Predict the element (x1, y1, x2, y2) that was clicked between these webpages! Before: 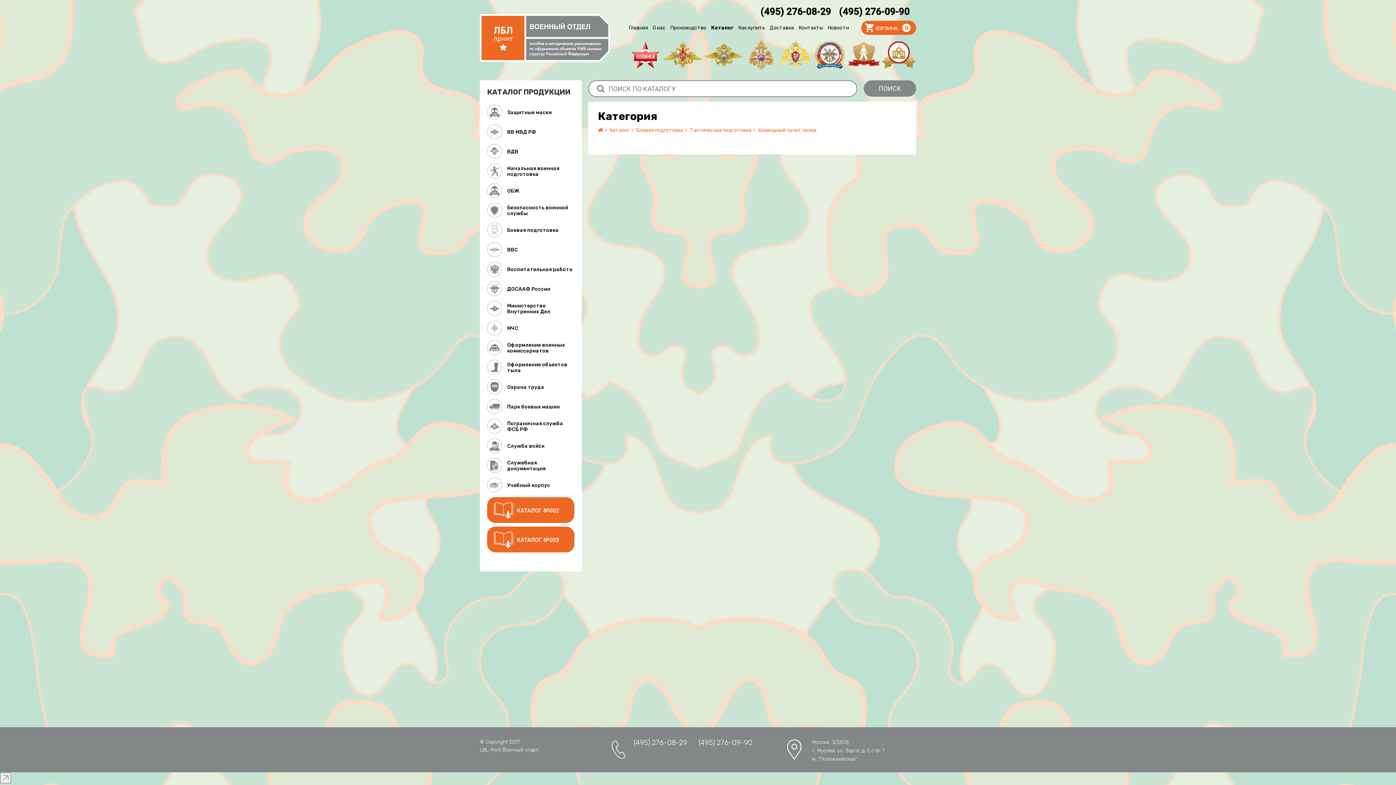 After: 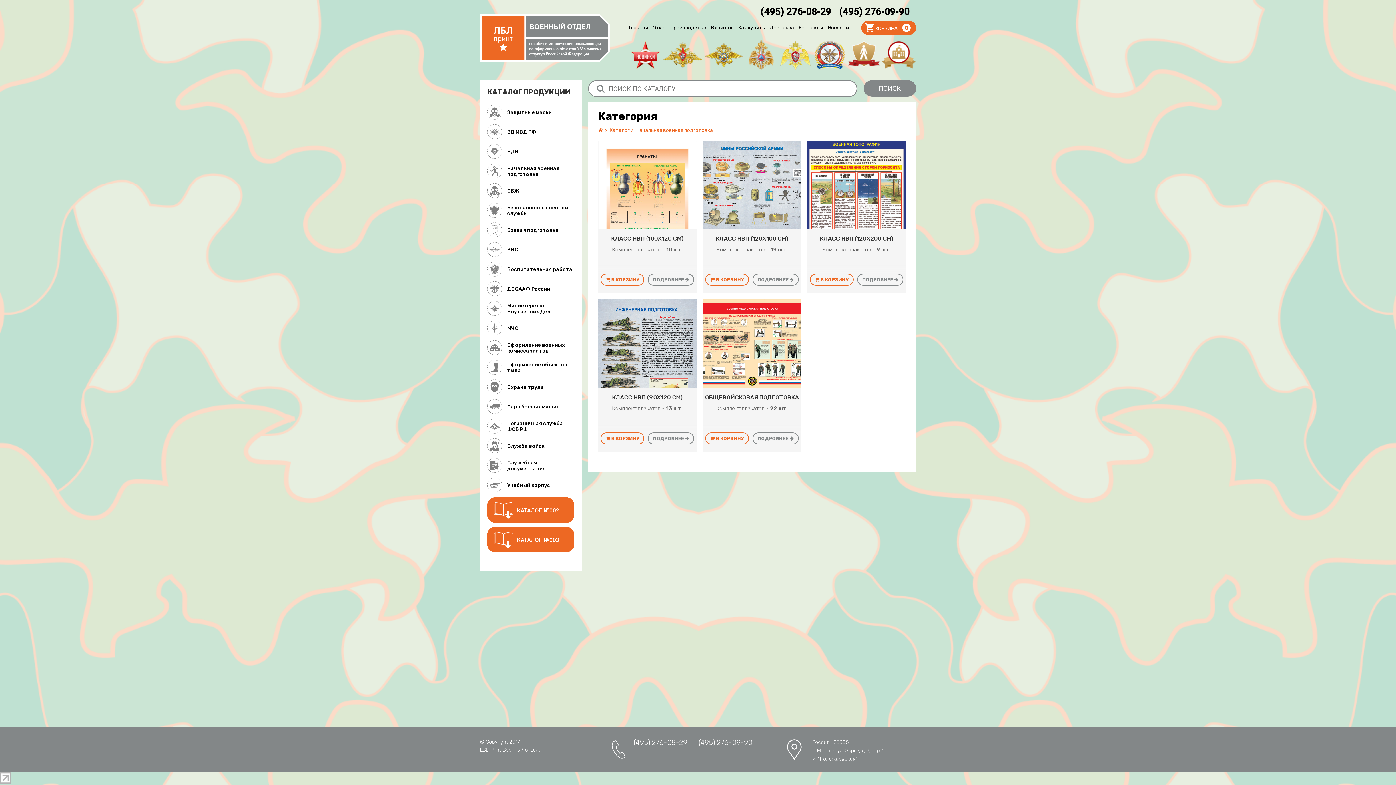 Action: label: Начальная военная подготовка bbox: (507, 168, 572, 174)